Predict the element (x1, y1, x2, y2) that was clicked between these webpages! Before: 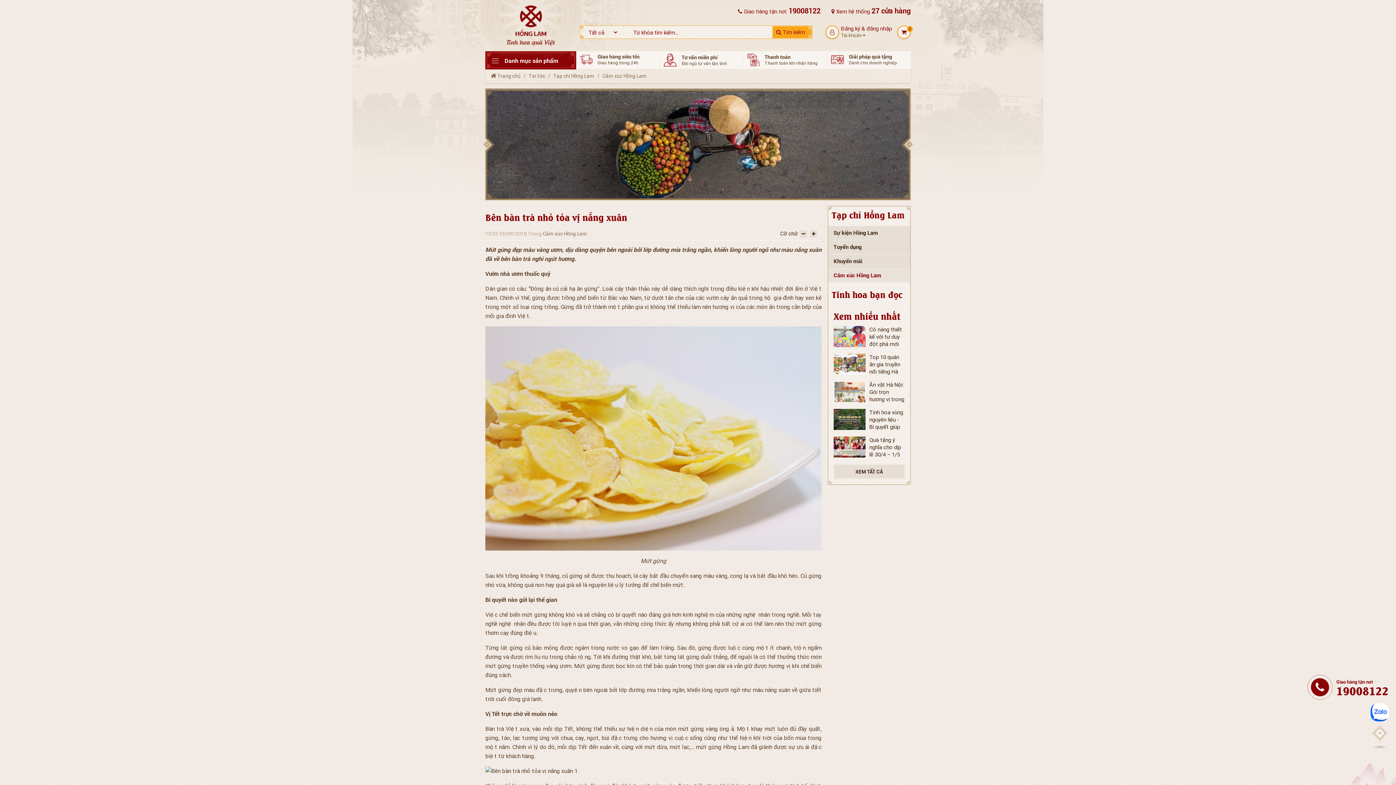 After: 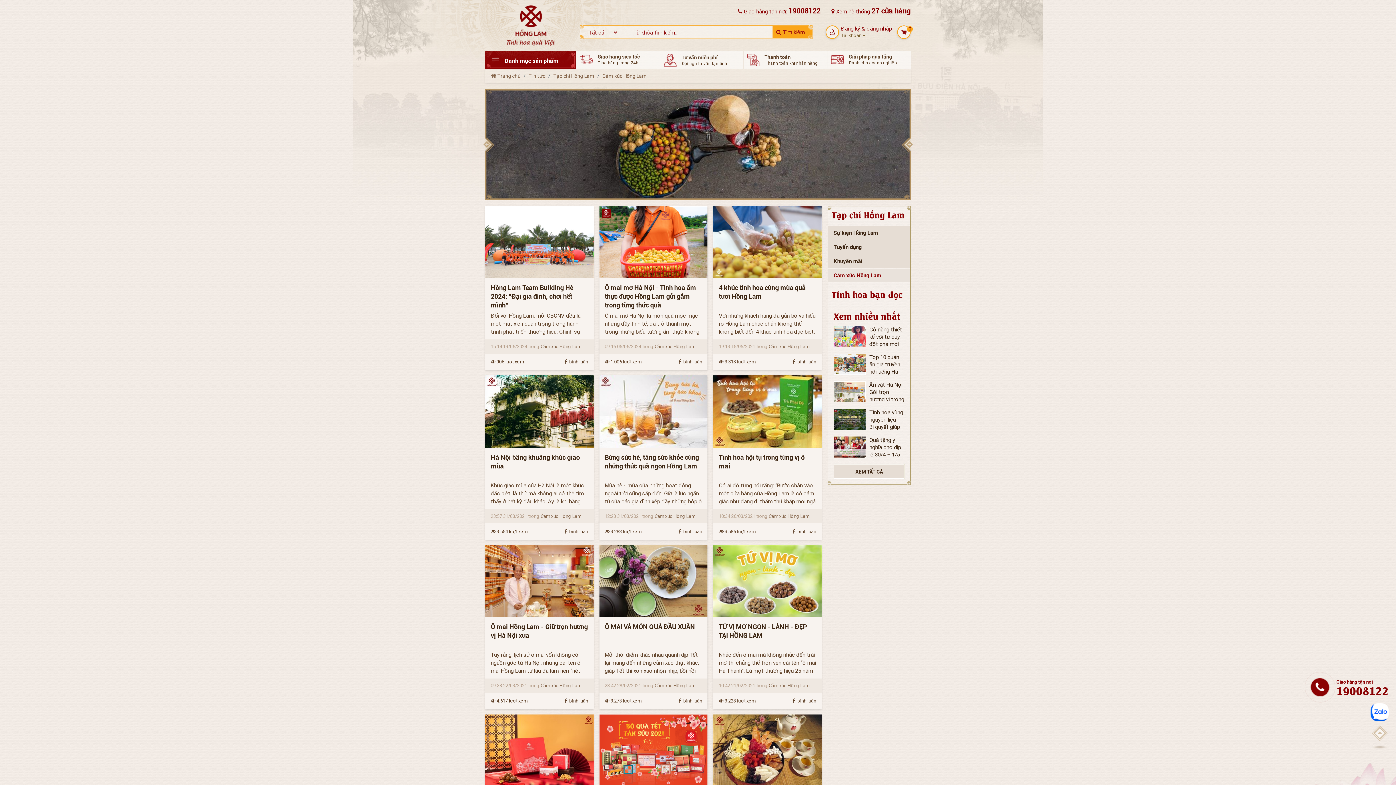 Action: bbox: (542, 230, 587, 236) label: Cảm xúc Hồng Lam